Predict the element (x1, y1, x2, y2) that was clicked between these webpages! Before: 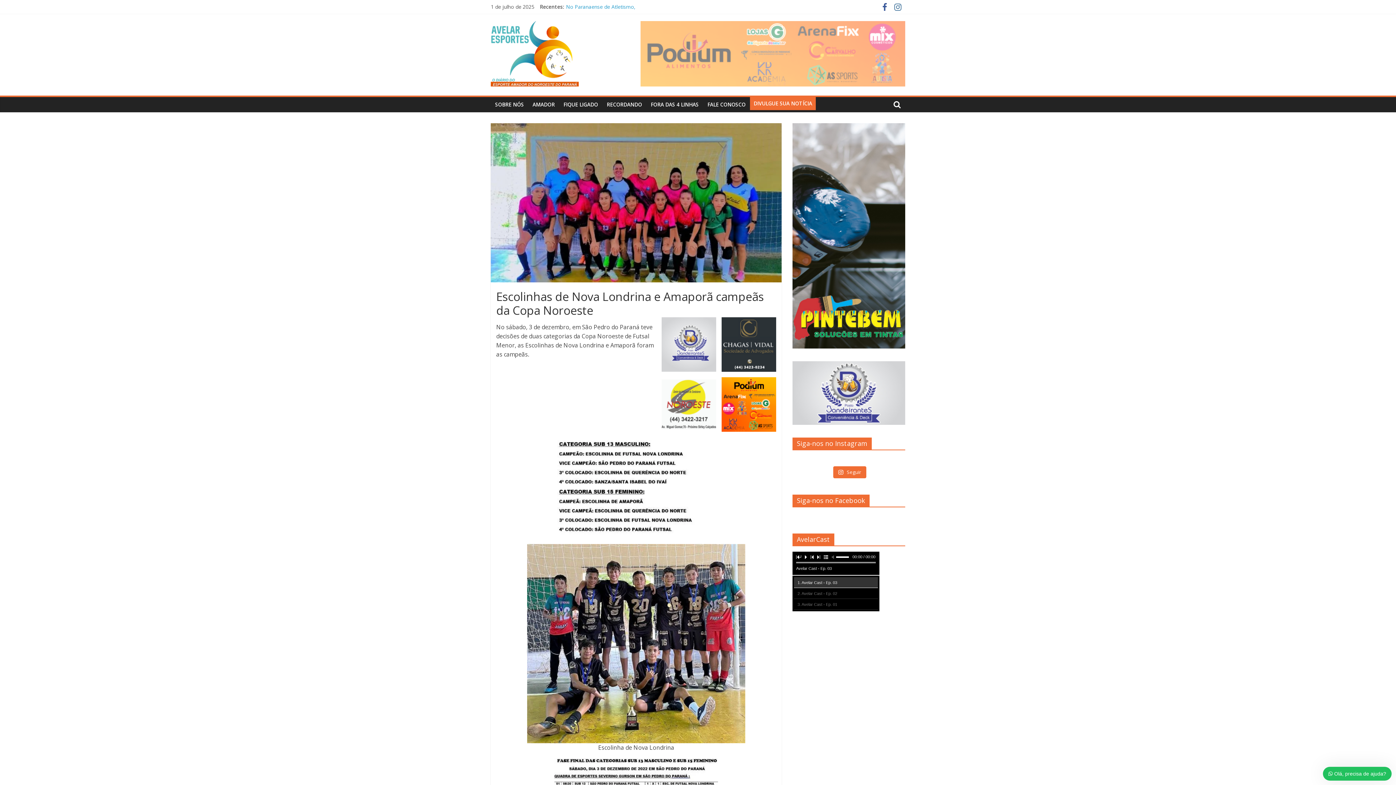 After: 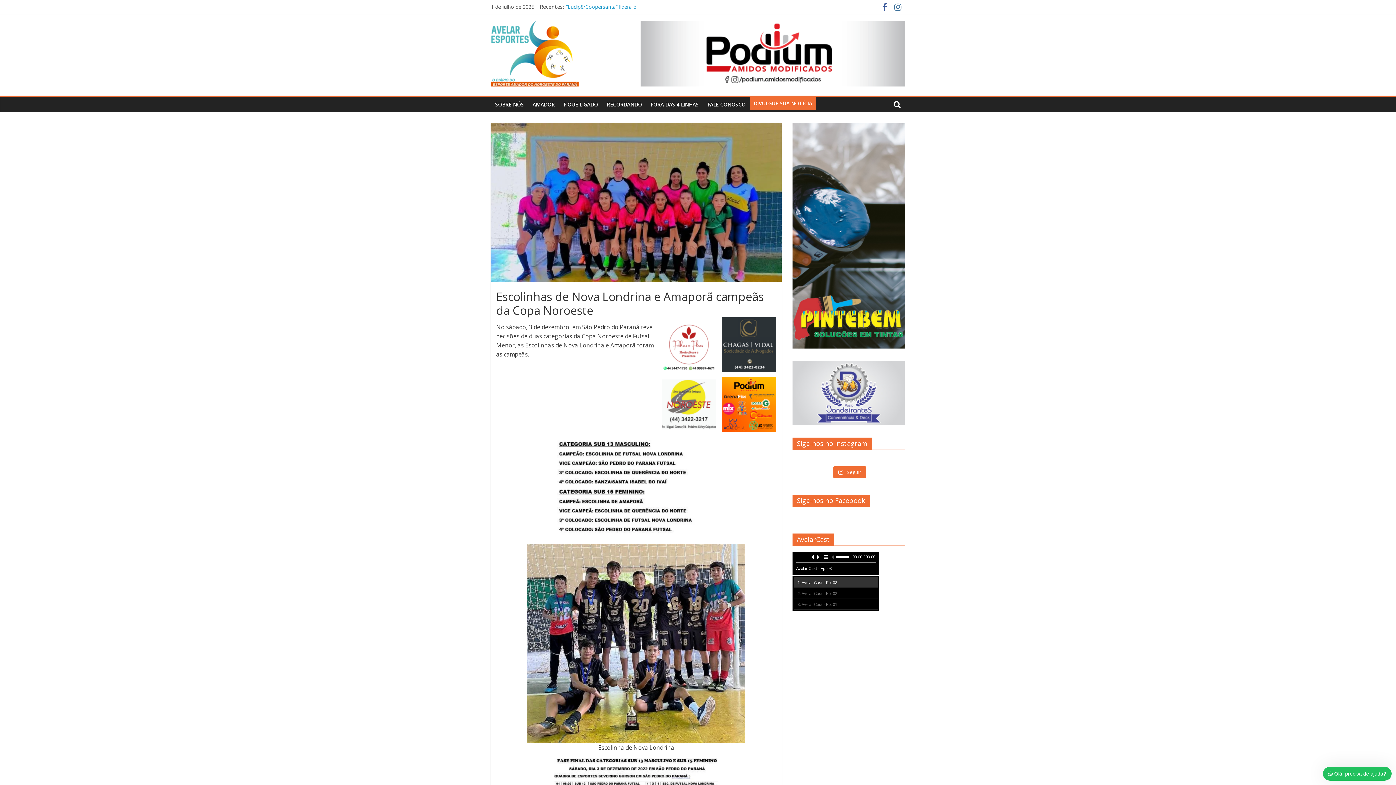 Action: bbox: (796, 555, 801, 559)